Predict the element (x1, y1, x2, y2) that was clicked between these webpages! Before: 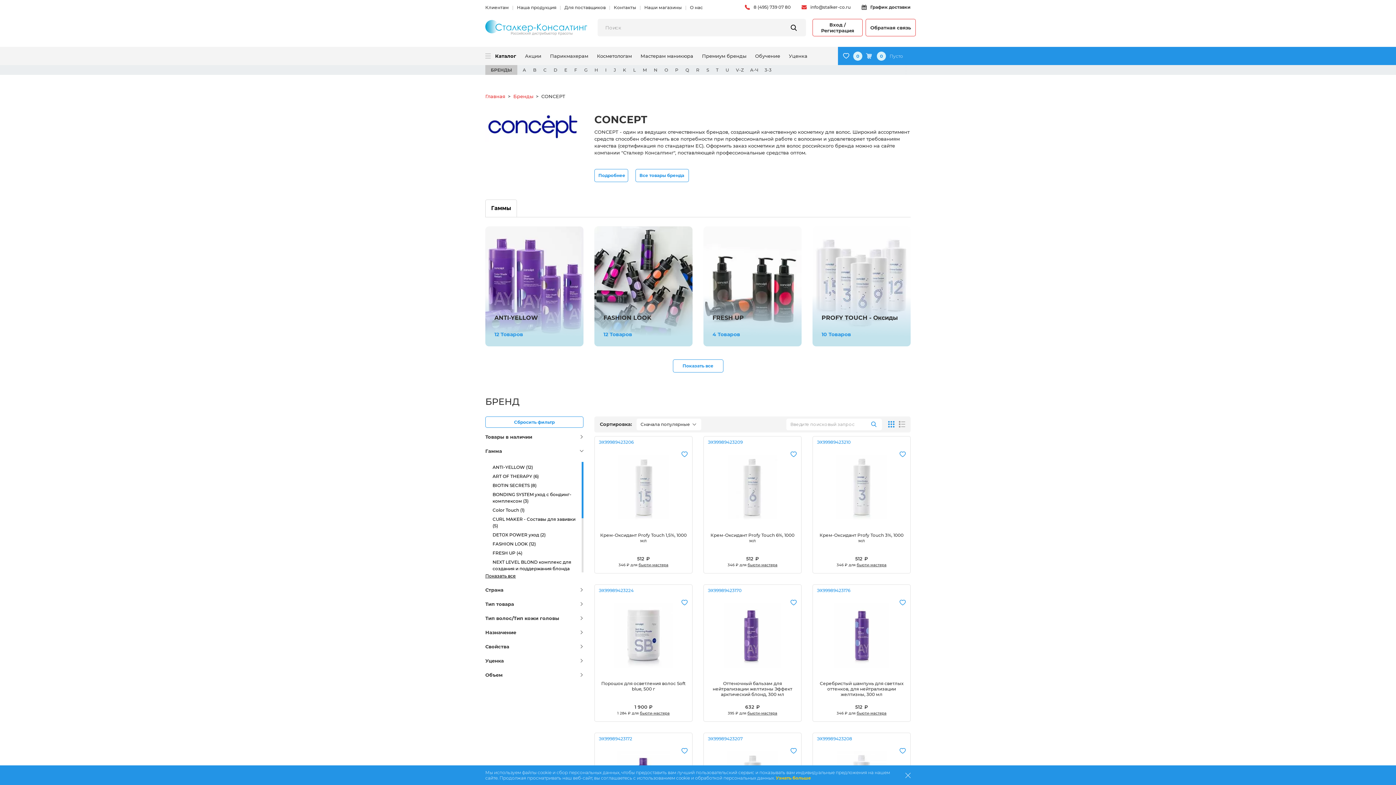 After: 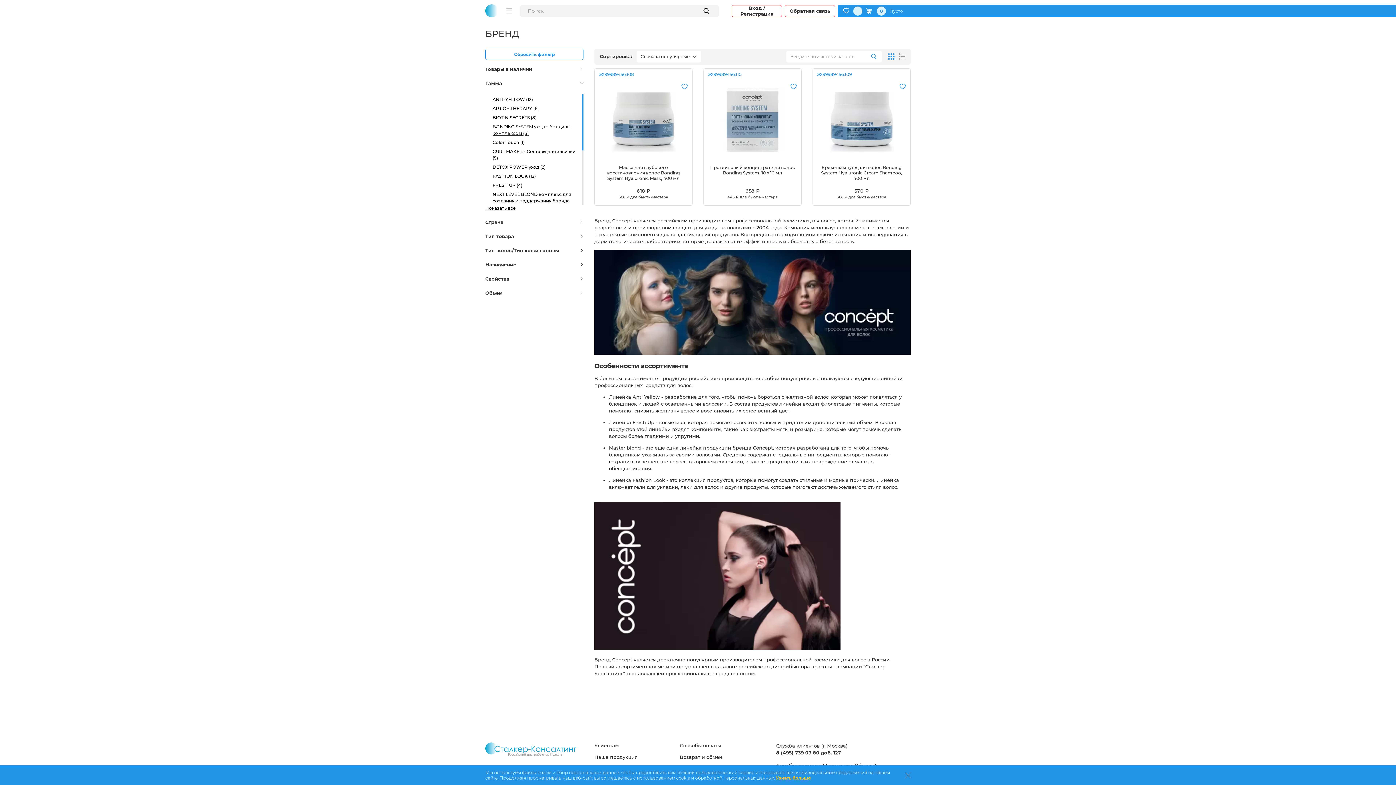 Action: bbox: (492, 491, 575, 504) label: BONDING SYSTEM уход с бондинг-комплексом (3)